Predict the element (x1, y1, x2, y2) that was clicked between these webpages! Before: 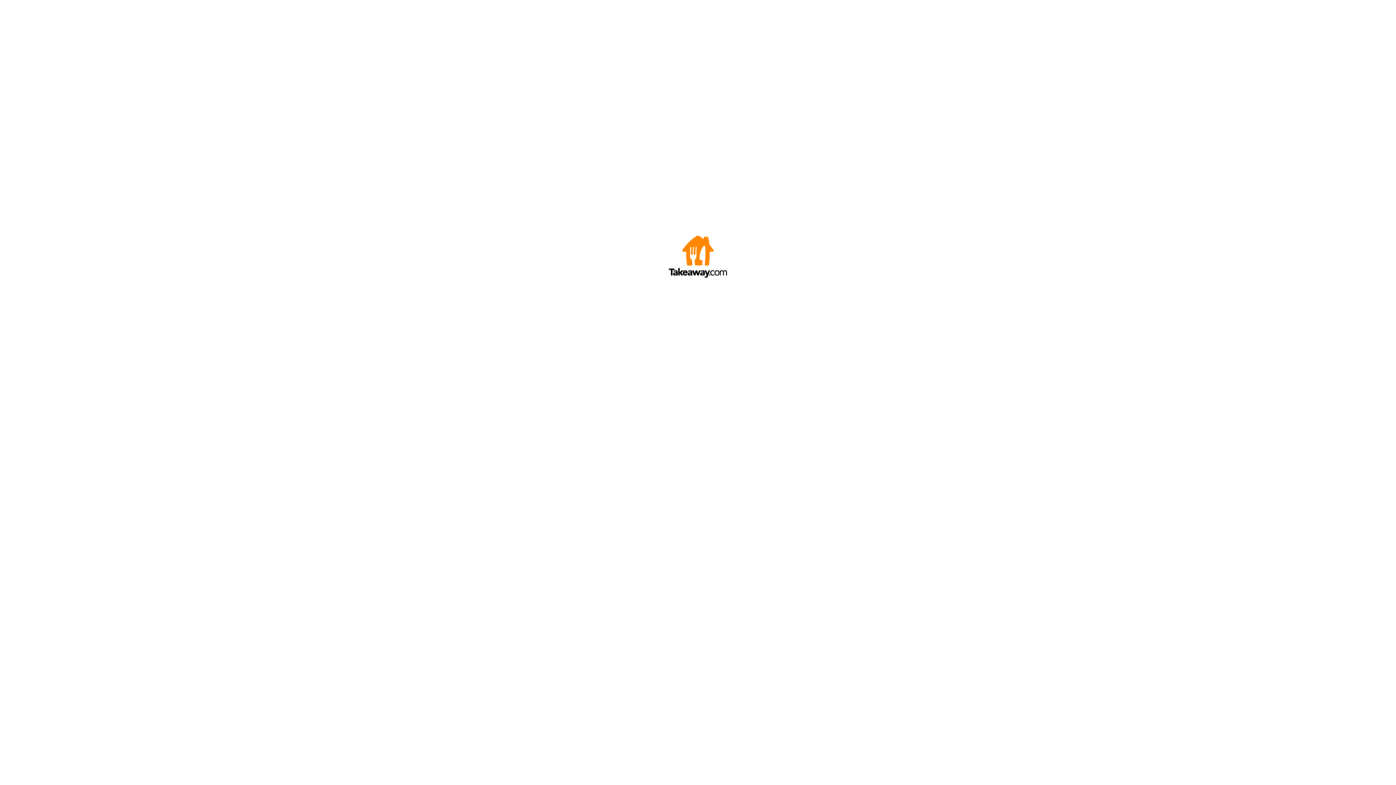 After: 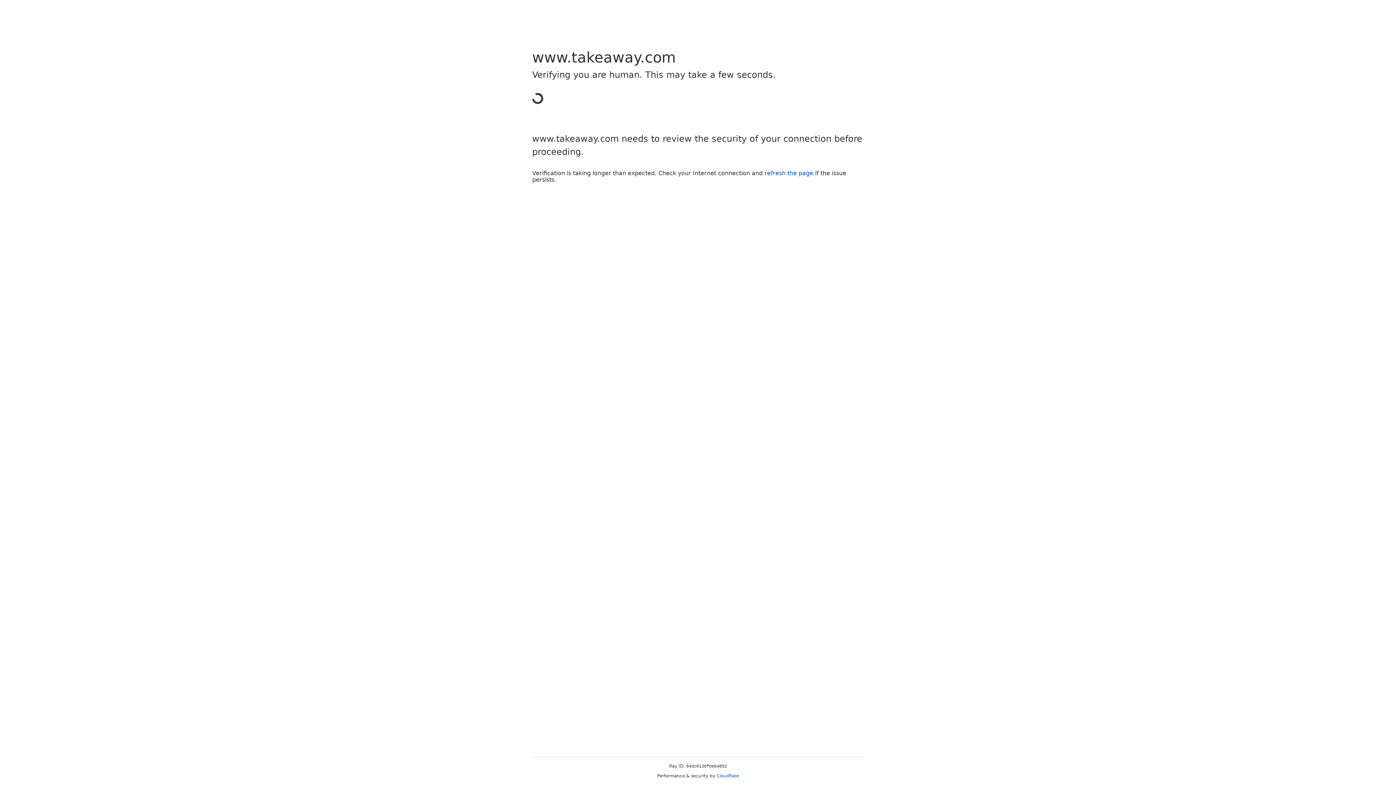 Action: bbox: (669, 272, 727, 278)